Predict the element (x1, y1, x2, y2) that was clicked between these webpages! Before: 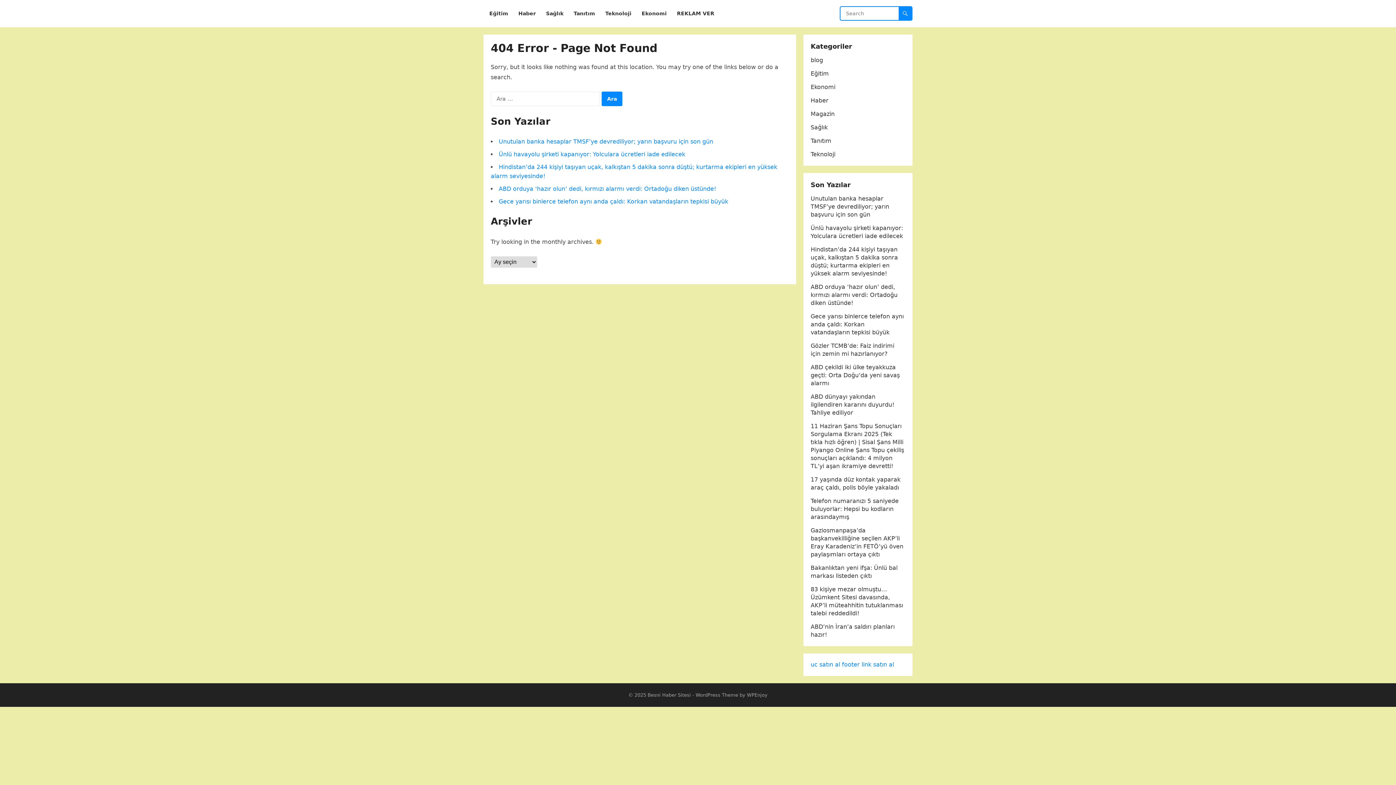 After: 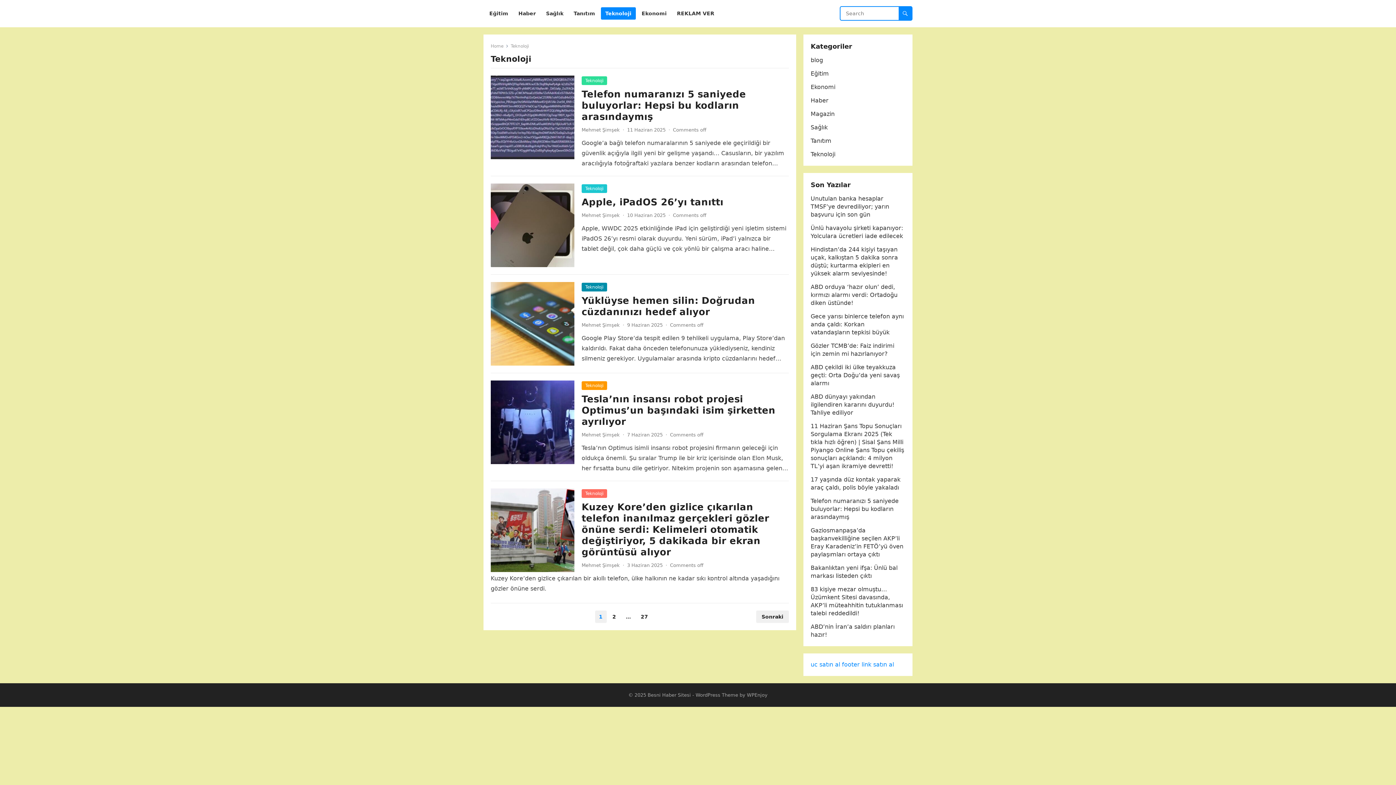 Action: label: Teknoloji bbox: (810, 150, 835, 157)